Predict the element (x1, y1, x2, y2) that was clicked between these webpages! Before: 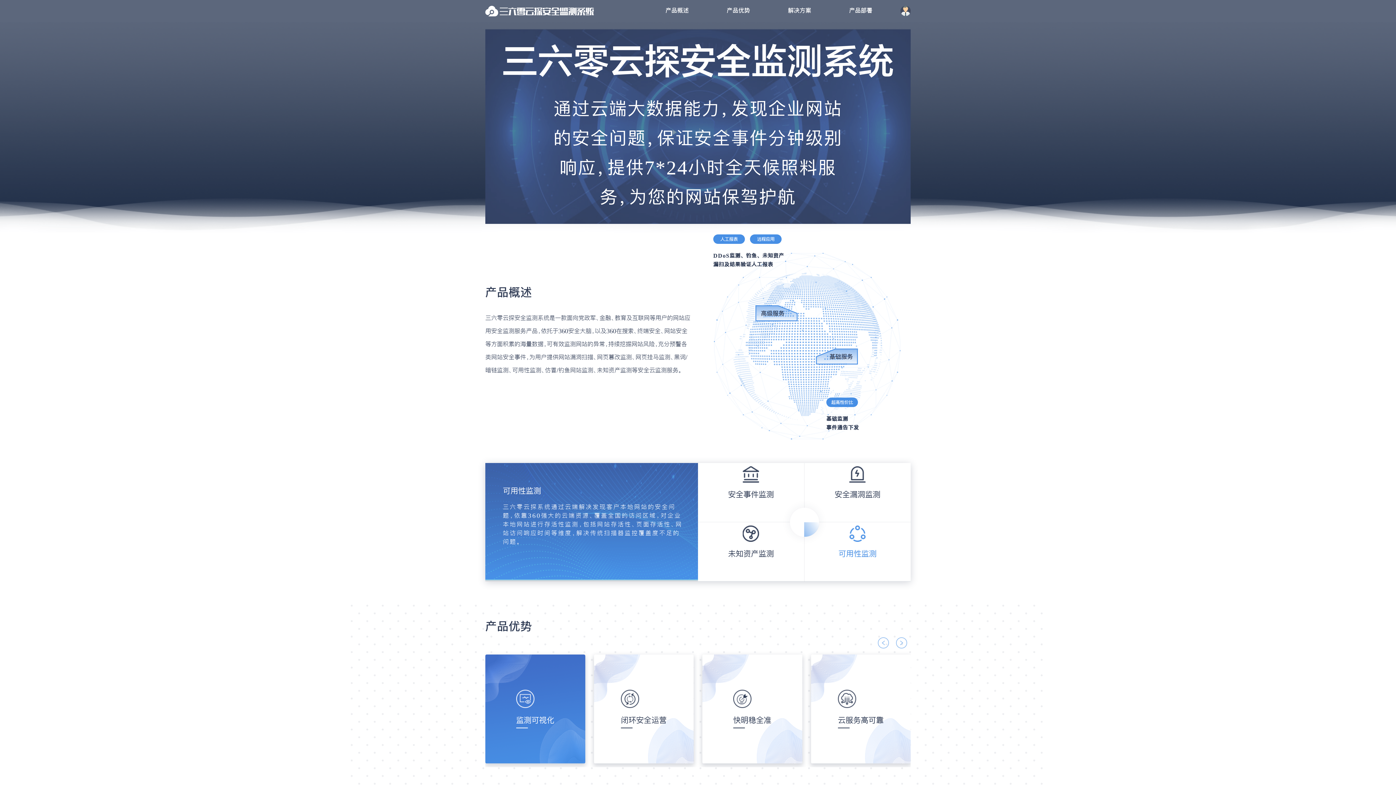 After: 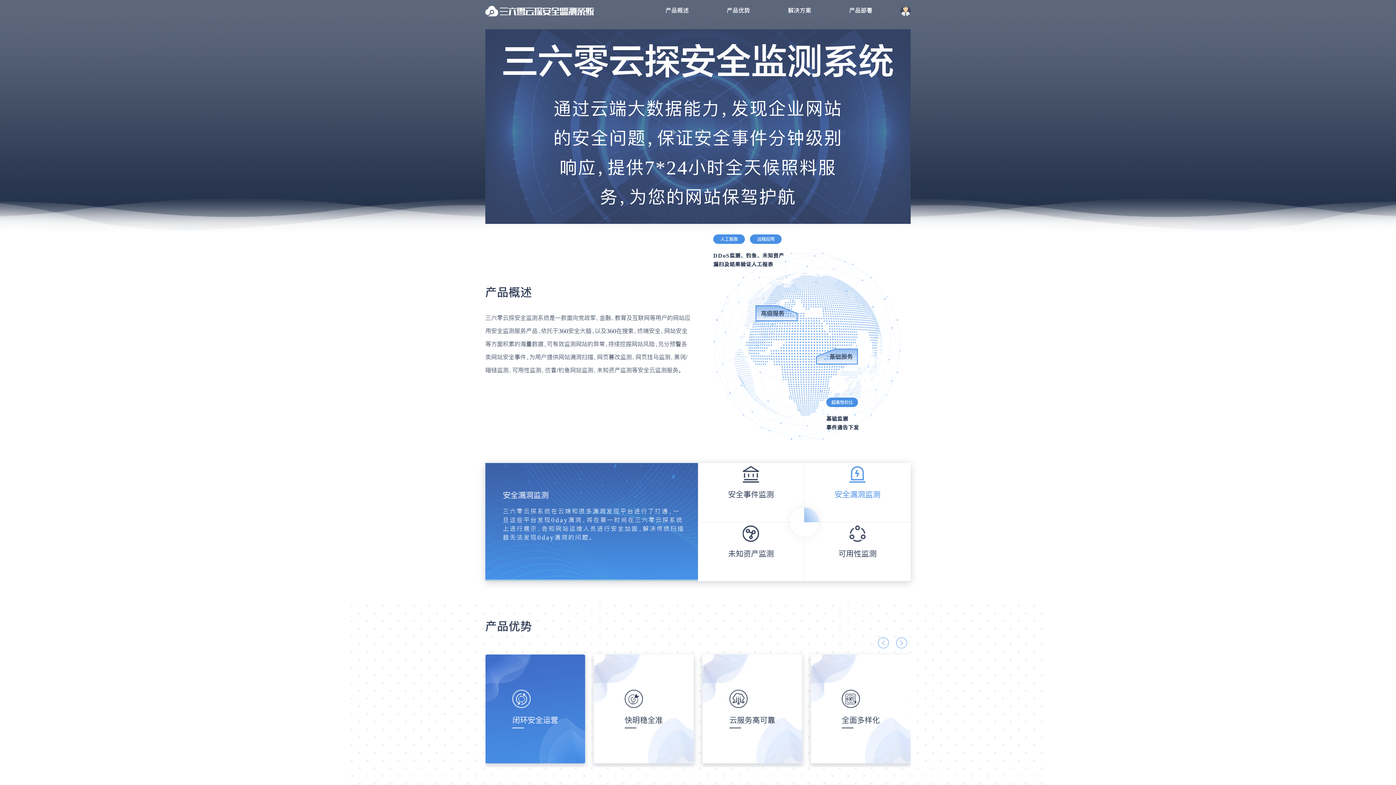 Action: bbox: (804, 463, 910, 522) label: 安全漏洞监测